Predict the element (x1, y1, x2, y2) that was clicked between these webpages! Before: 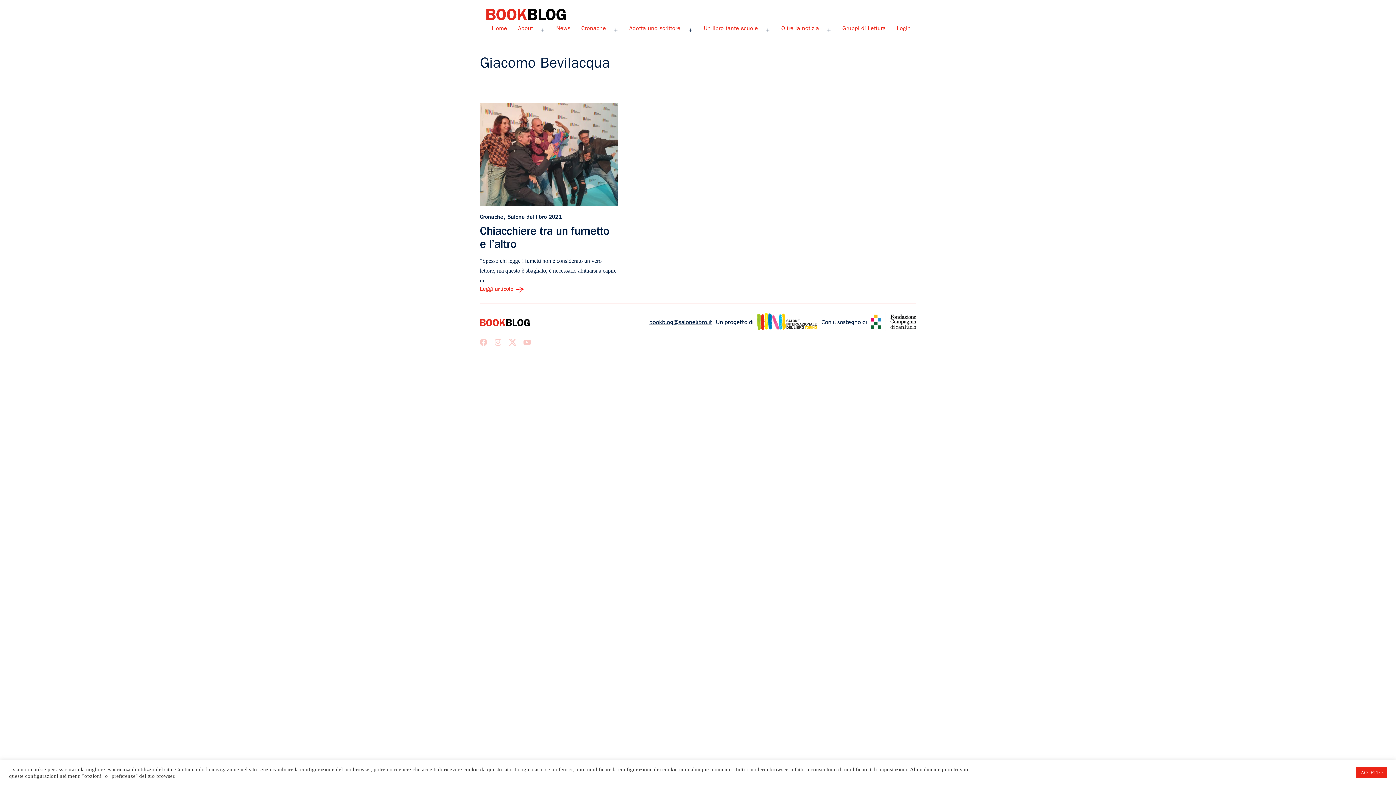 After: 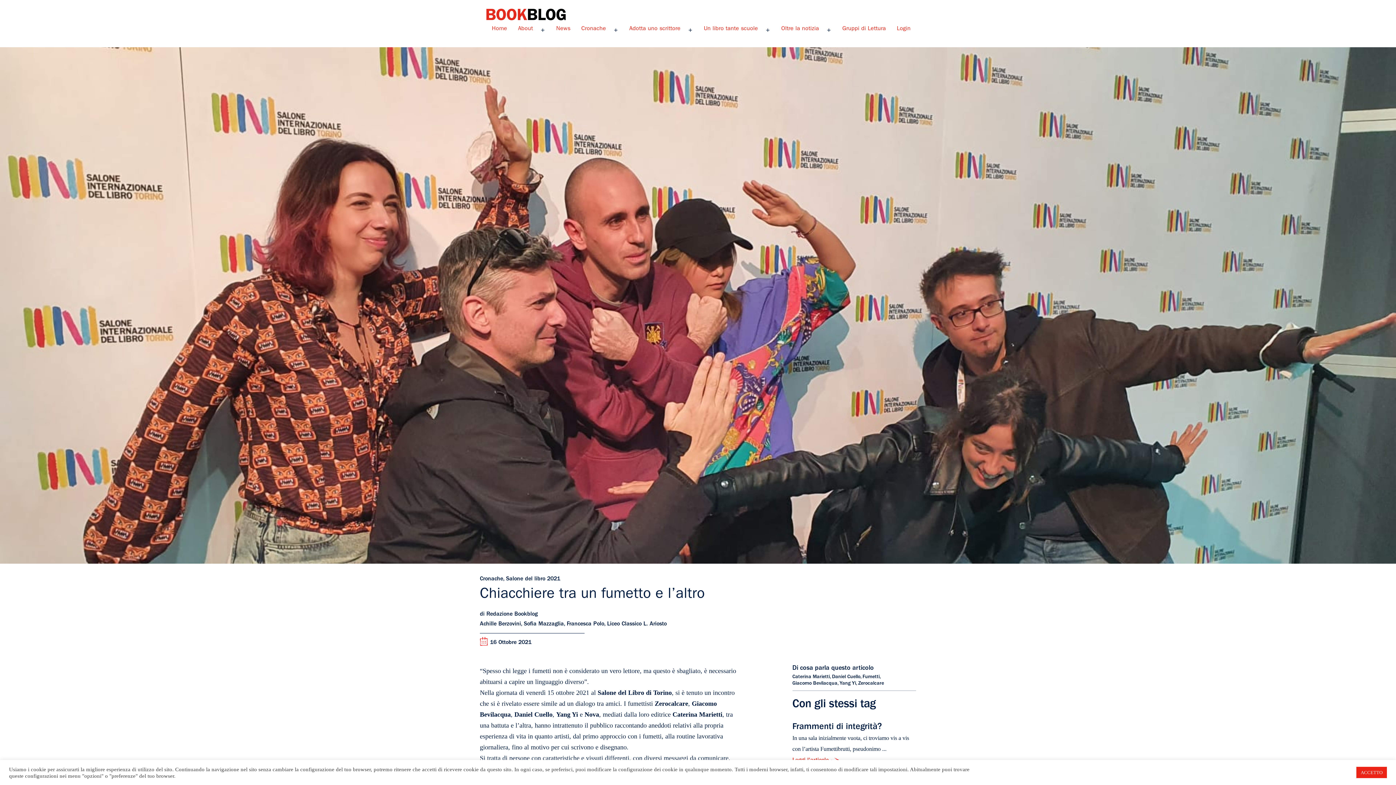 Action: label: Chiacchiere tra un fumetto e l’altro bbox: (480, 226, 618, 252)